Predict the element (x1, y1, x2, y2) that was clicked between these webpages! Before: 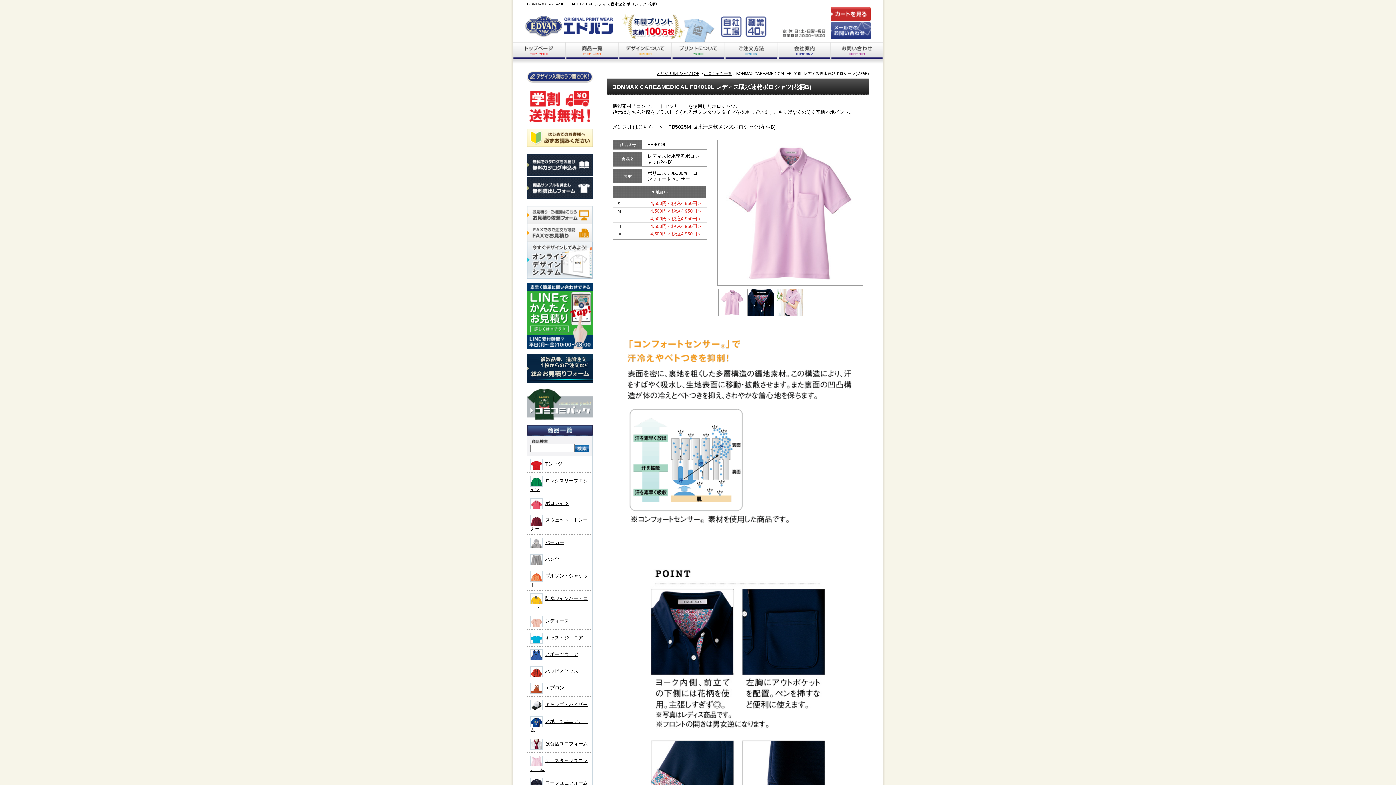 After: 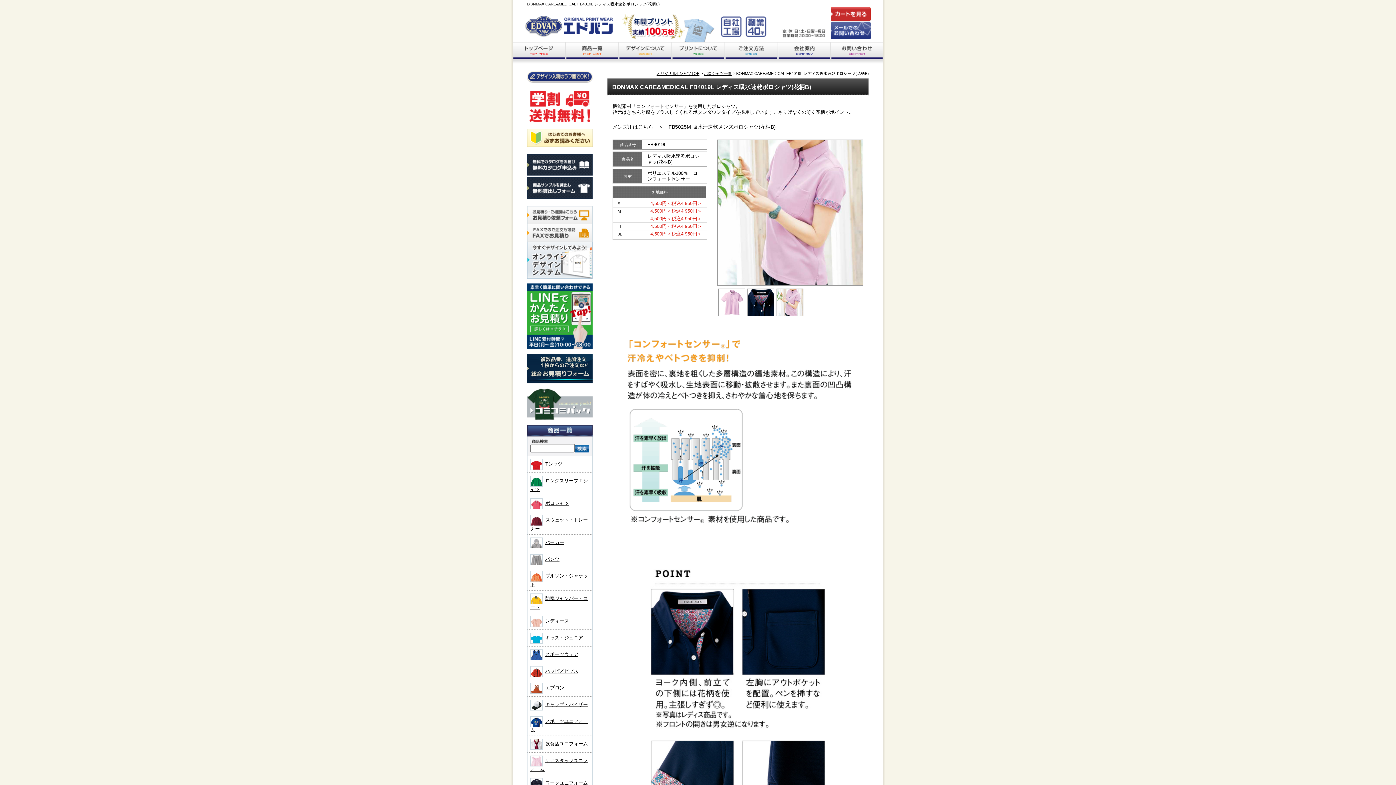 Action: bbox: (776, 288, 803, 316)